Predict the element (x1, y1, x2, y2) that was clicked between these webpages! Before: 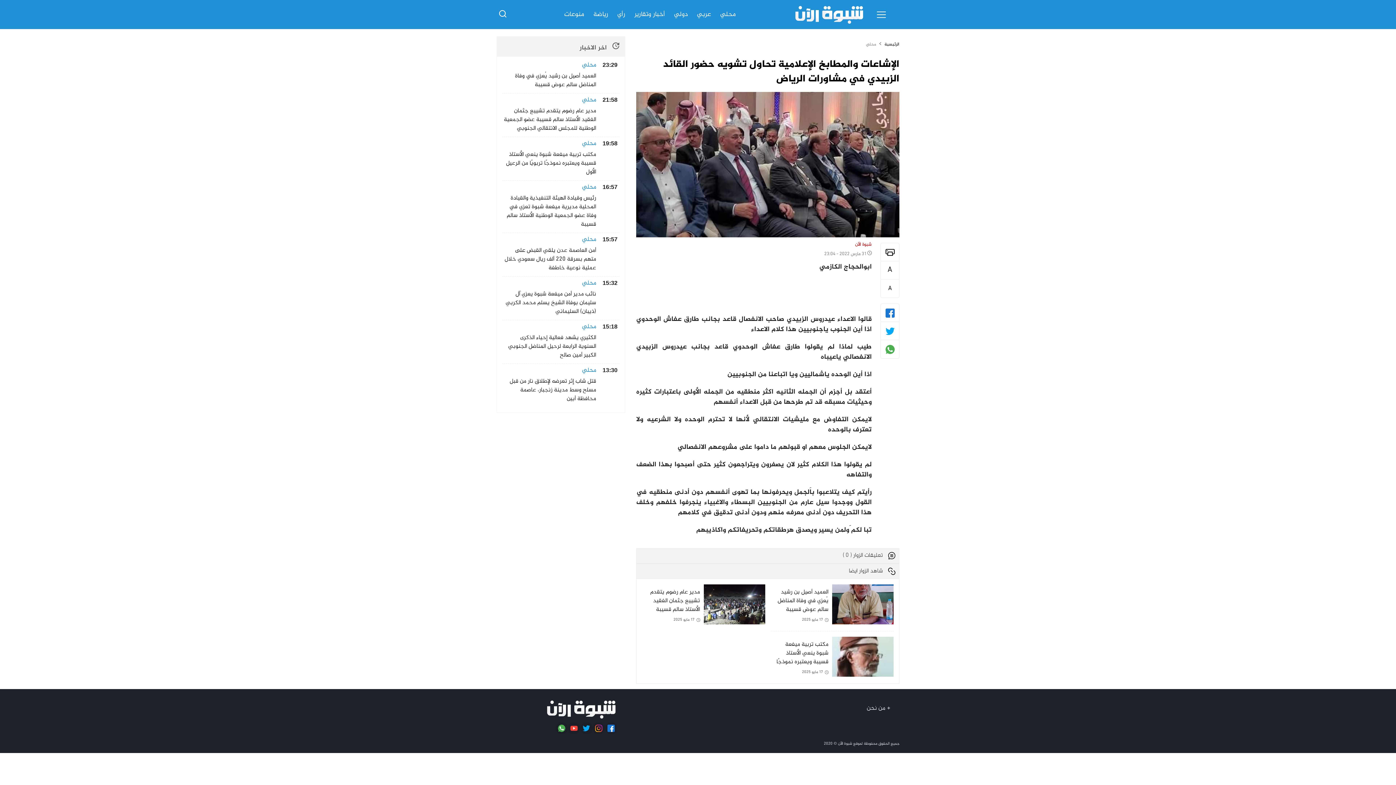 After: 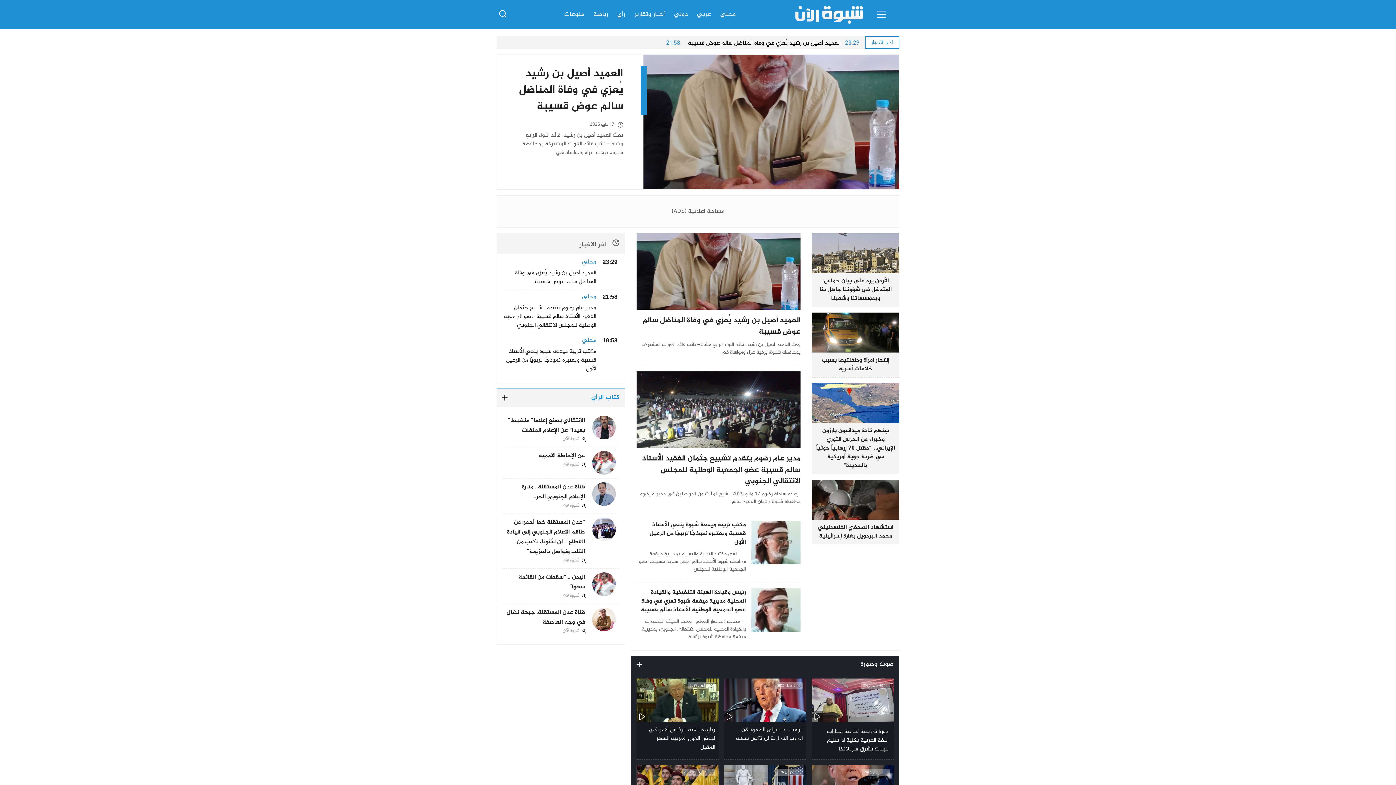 Action: bbox: (544, 704, 617, 714)